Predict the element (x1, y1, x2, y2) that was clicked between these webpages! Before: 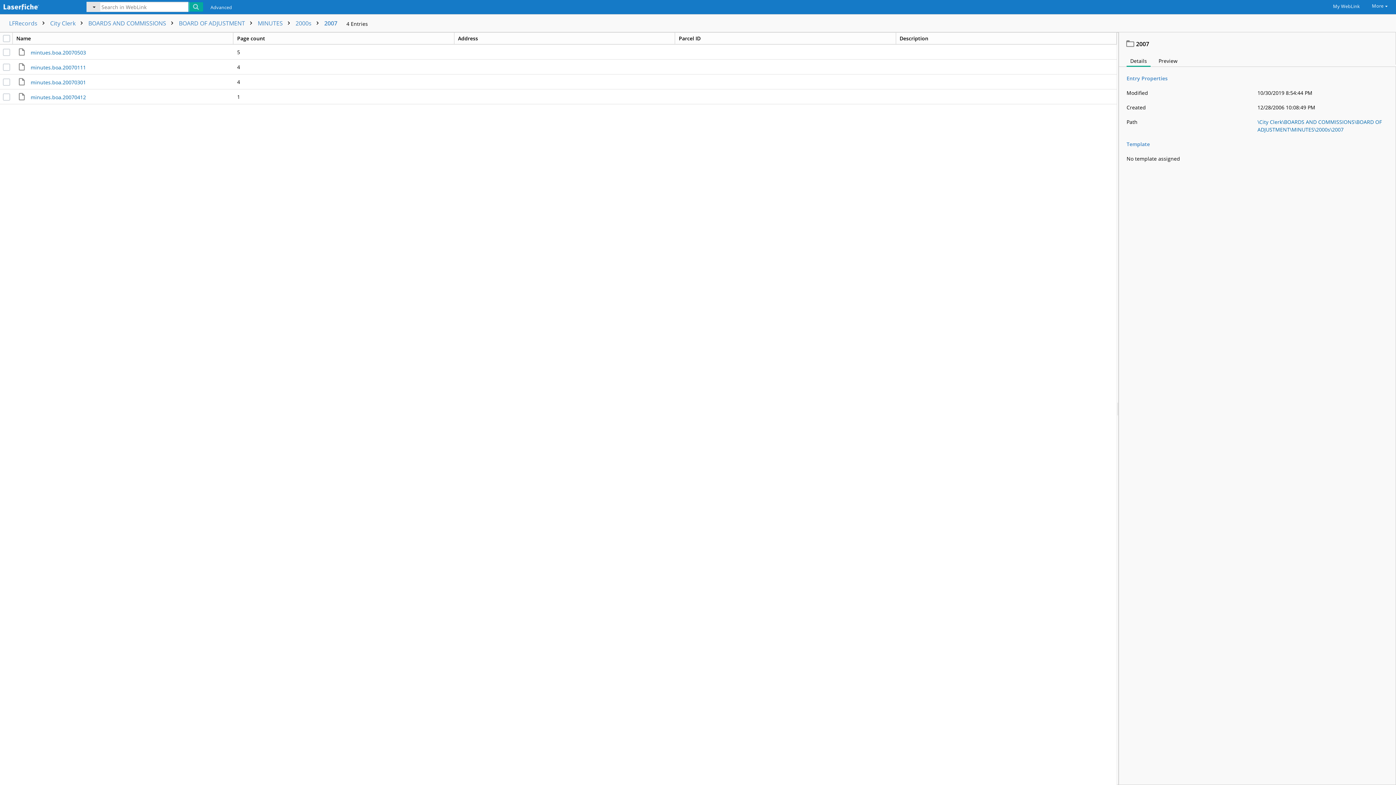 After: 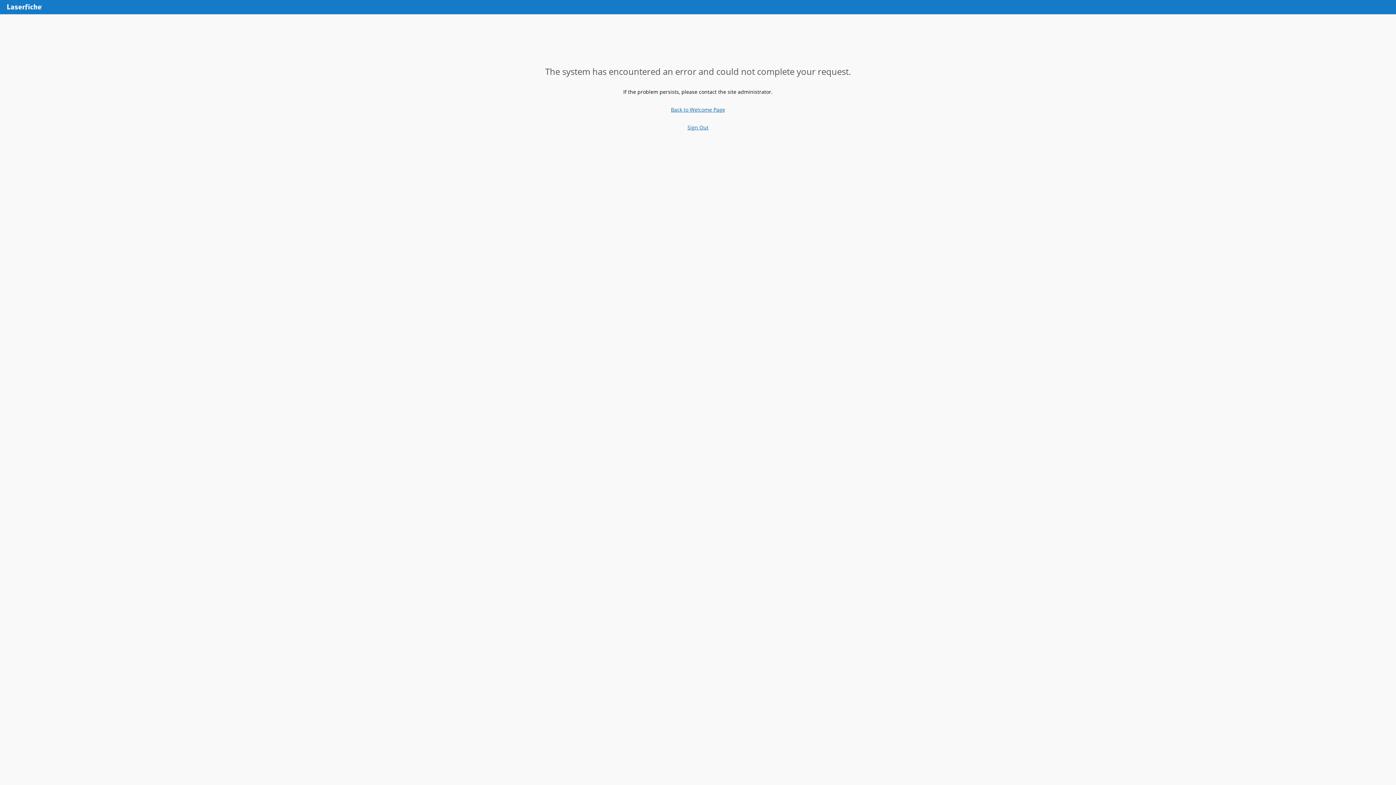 Action: bbox: (1329, 0, 1363, 9) label: My WebLink